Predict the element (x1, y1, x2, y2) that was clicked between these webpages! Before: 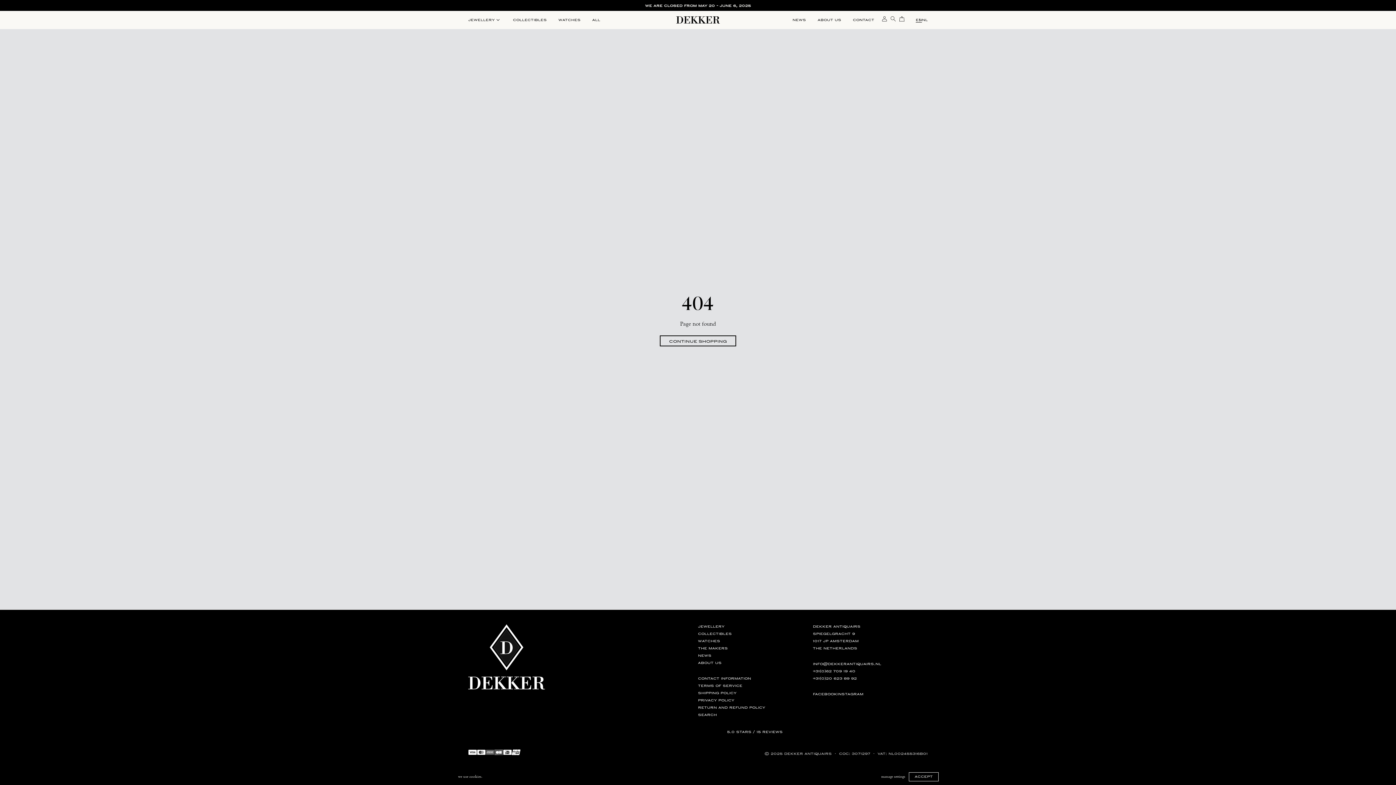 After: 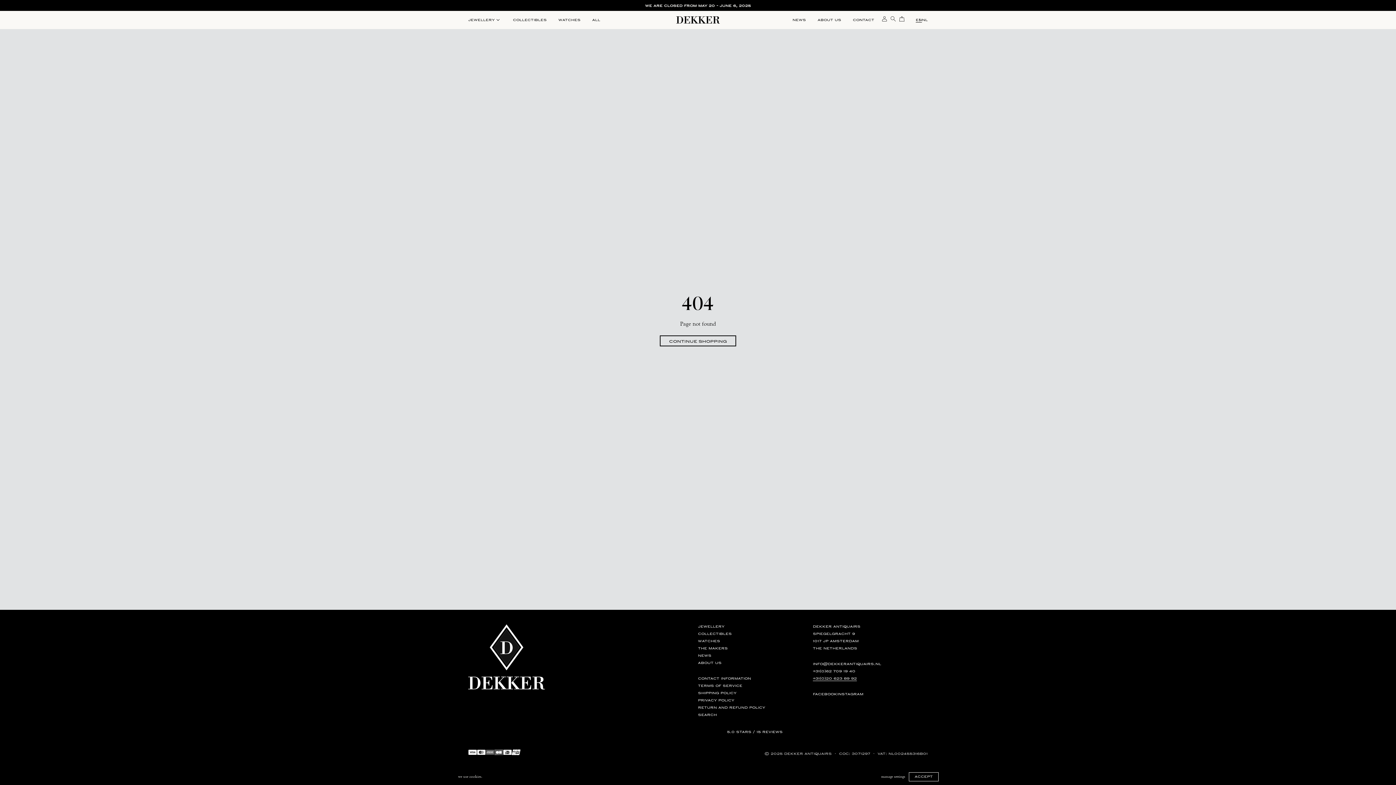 Action: bbox: (813, 676, 857, 681) label: +31(0)20 623 89 92